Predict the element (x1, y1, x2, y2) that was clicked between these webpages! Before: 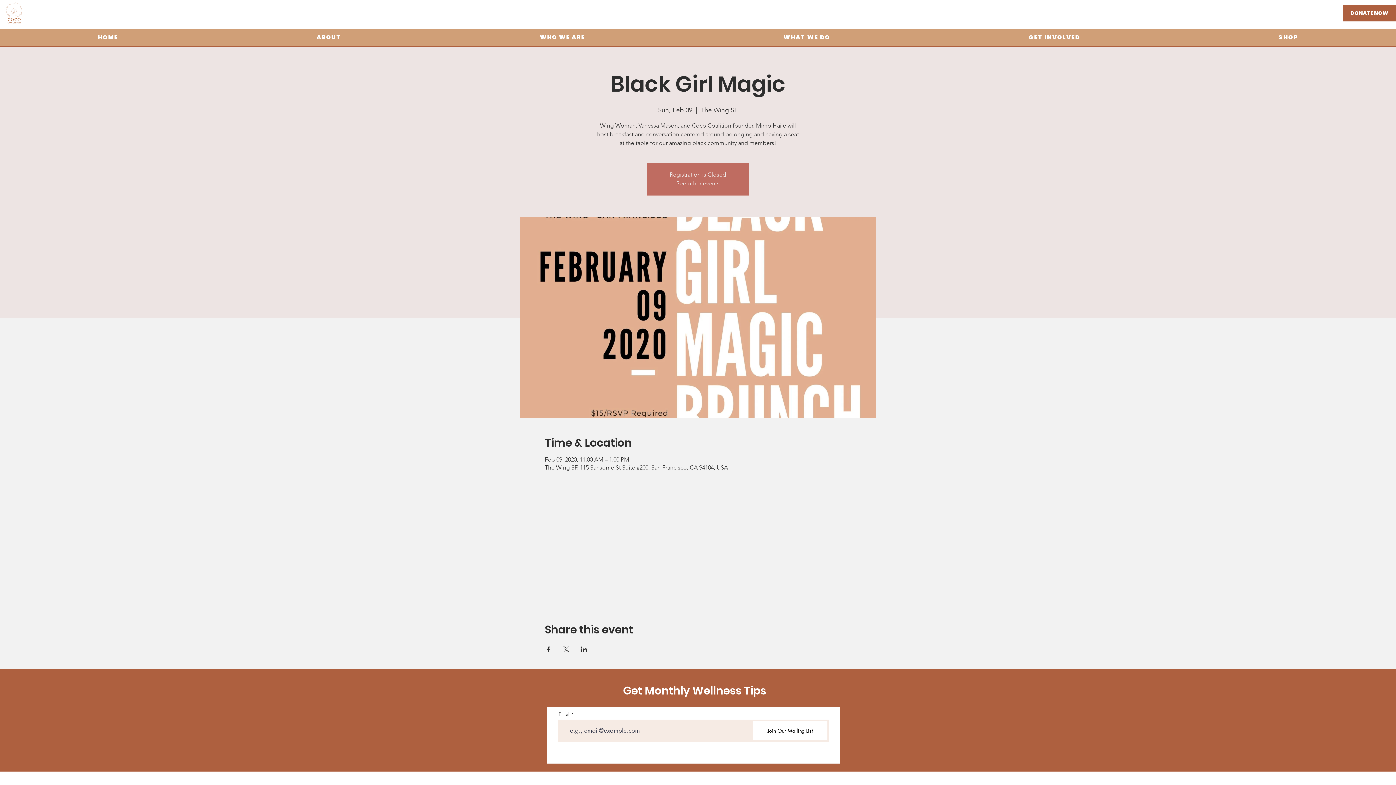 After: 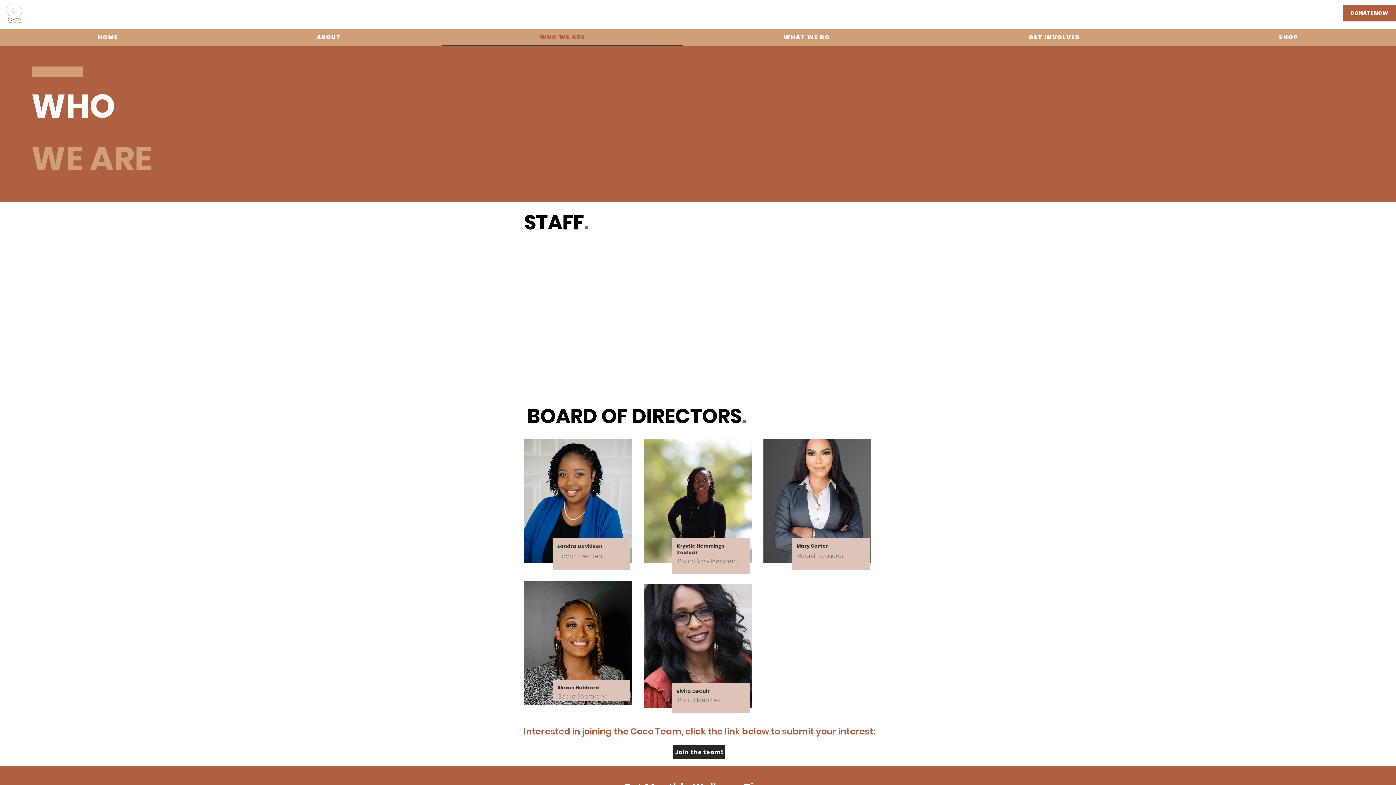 Action: bbox: (442, 29, 683, 46) label: WHO WE ARE